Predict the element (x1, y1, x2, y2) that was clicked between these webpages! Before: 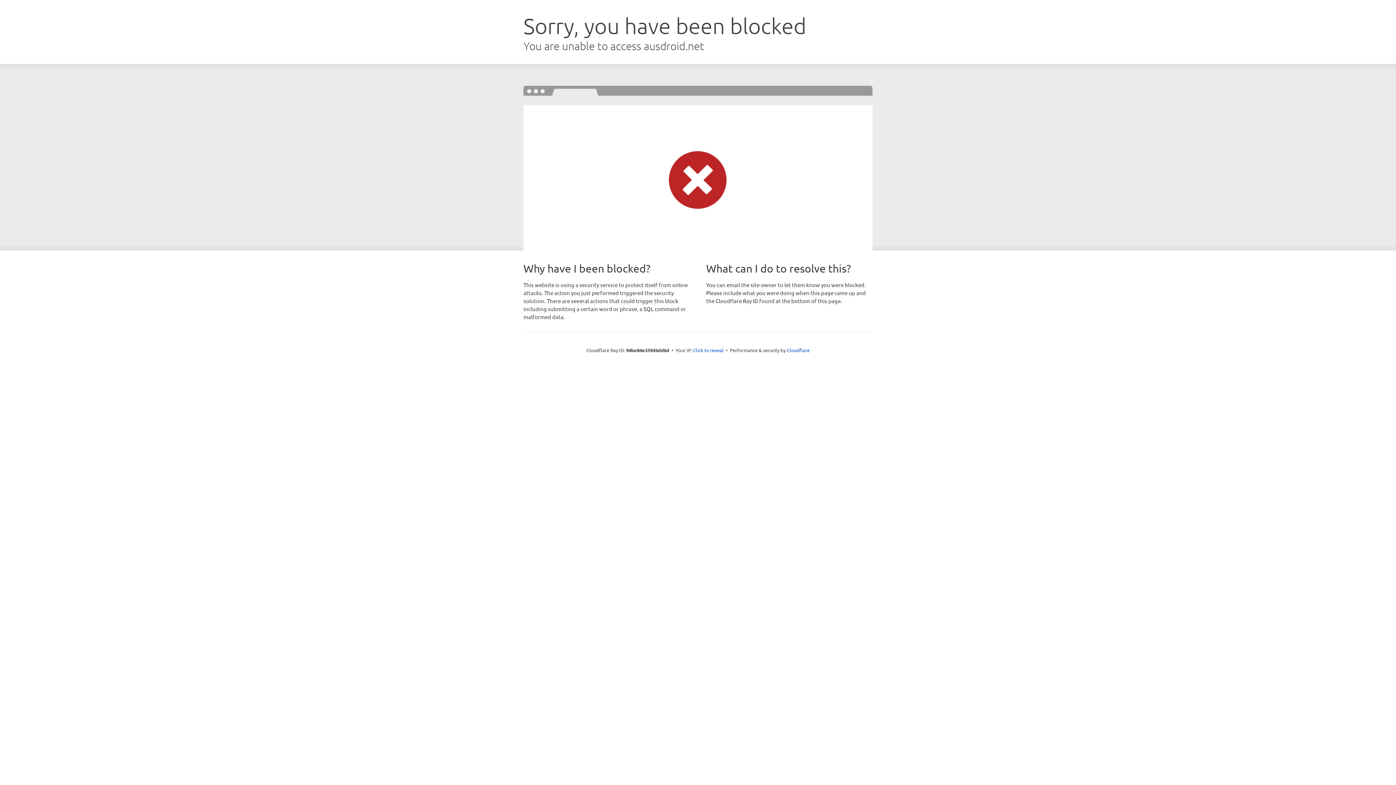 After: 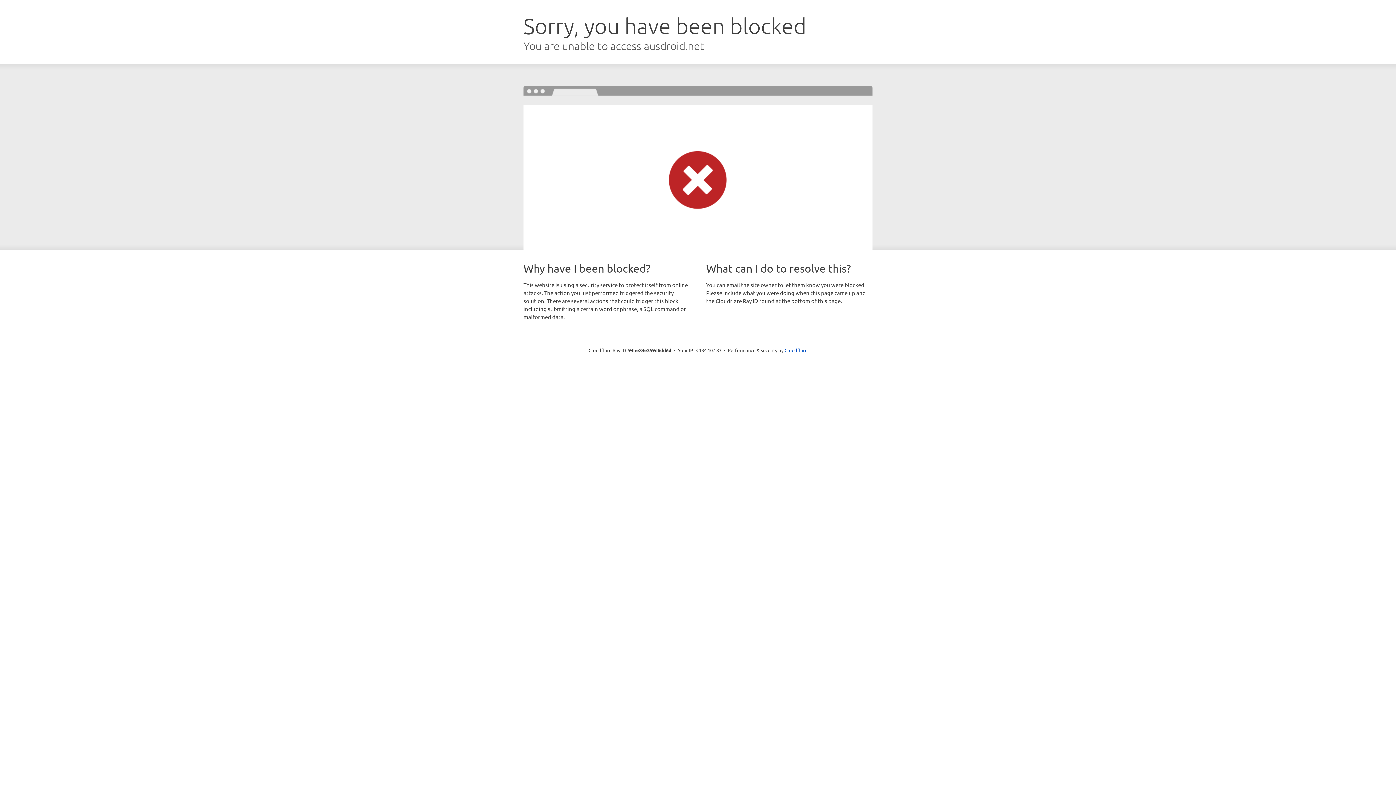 Action: bbox: (693, 346, 723, 353) label: Click to reveal